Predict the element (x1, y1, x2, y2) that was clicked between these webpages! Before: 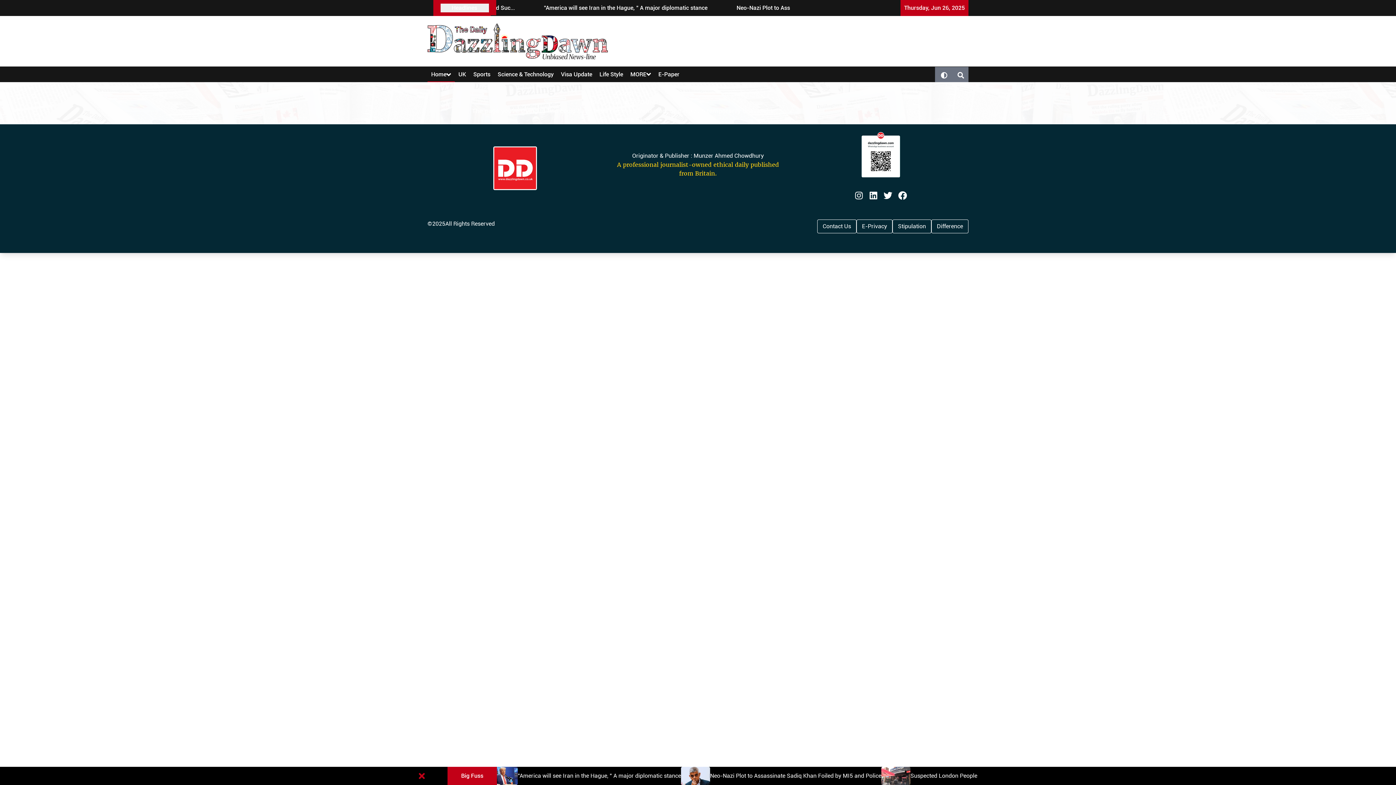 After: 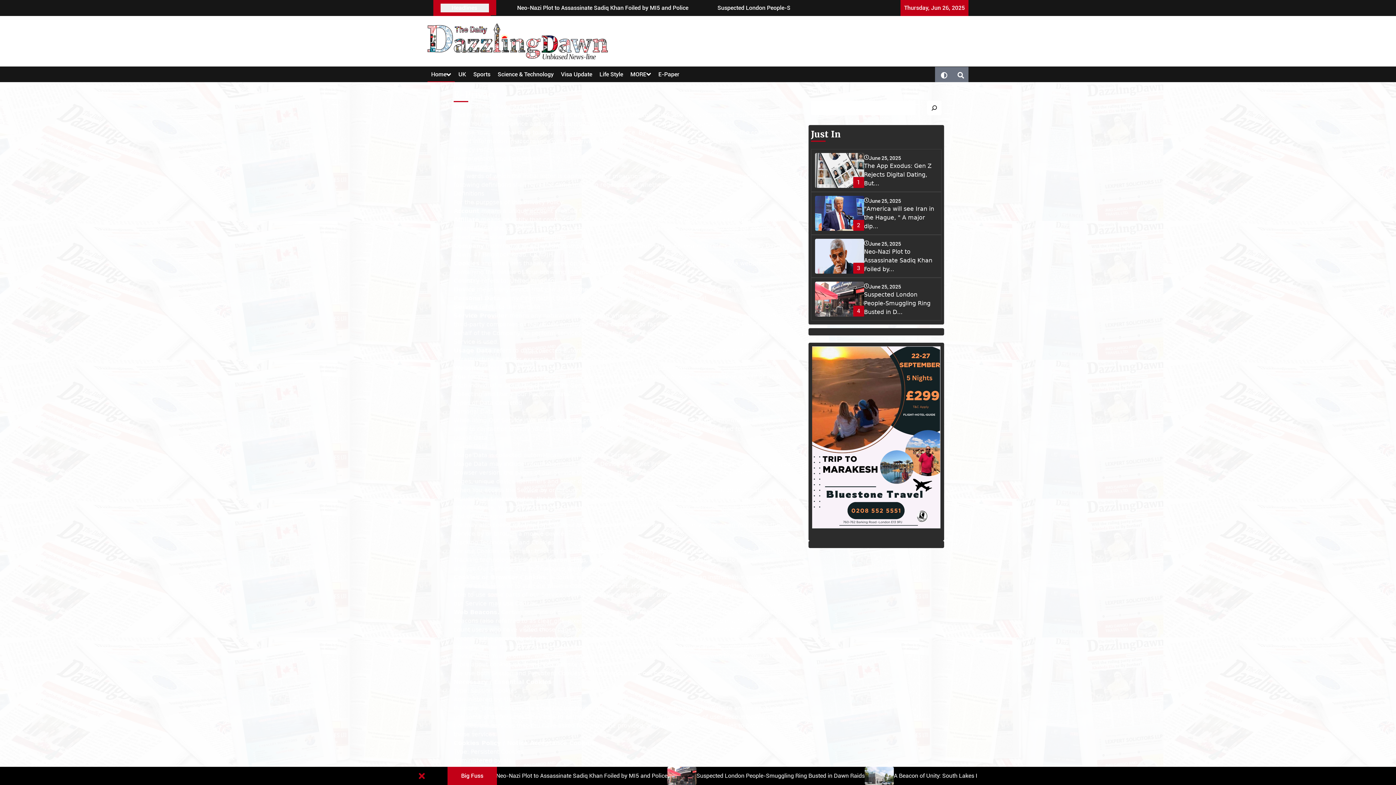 Action: bbox: (862, 222, 887, 229) label: E-Privacy